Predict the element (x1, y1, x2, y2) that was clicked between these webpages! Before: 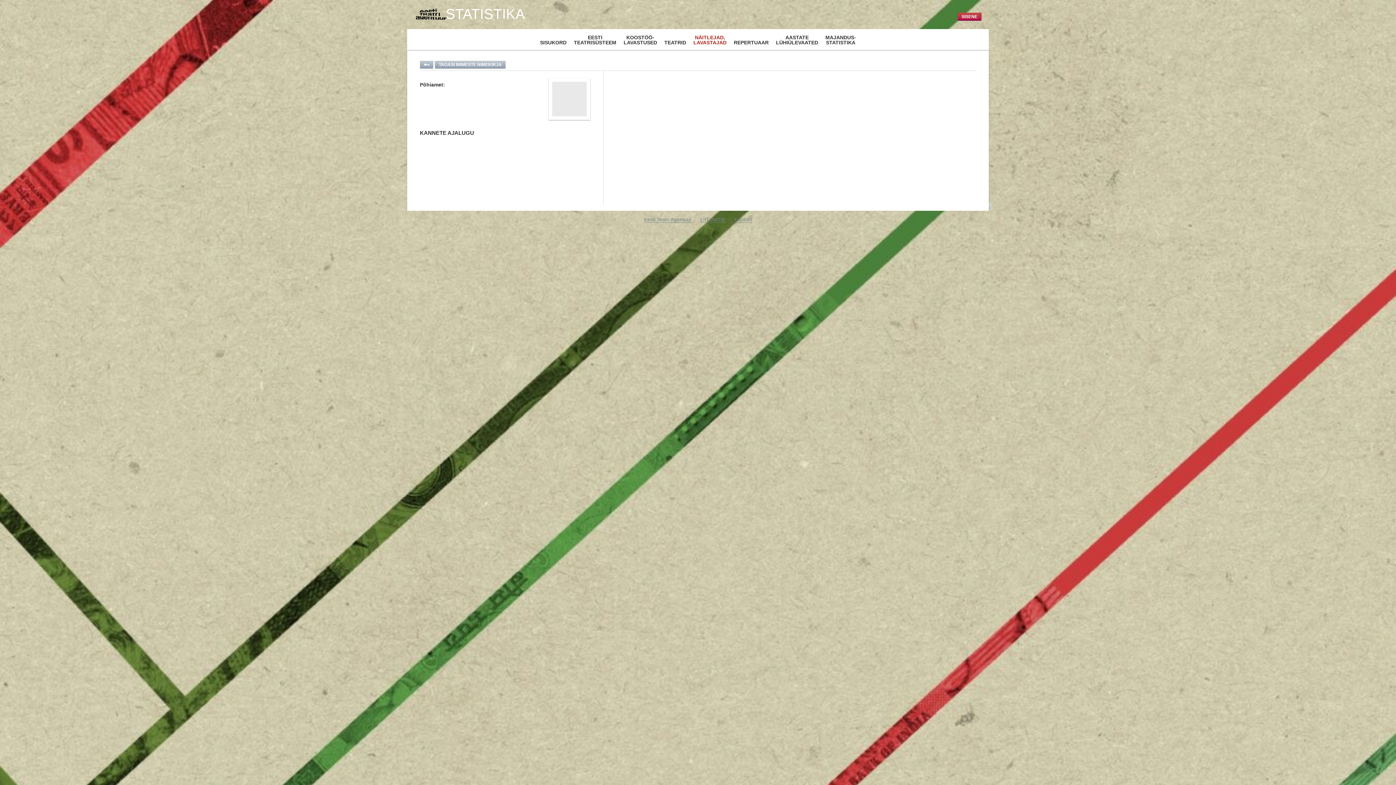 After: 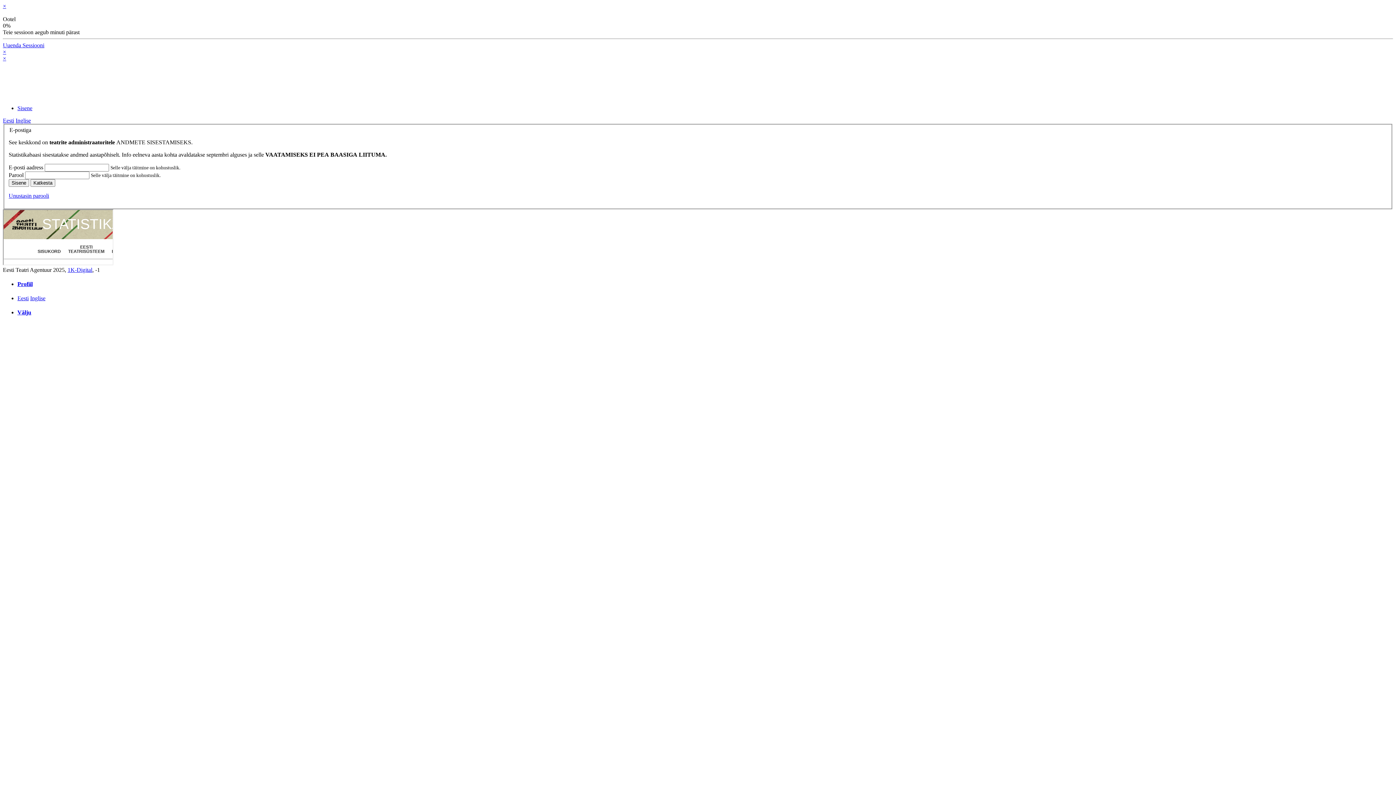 Action: label: SISENE bbox: (957, 12, 981, 20)